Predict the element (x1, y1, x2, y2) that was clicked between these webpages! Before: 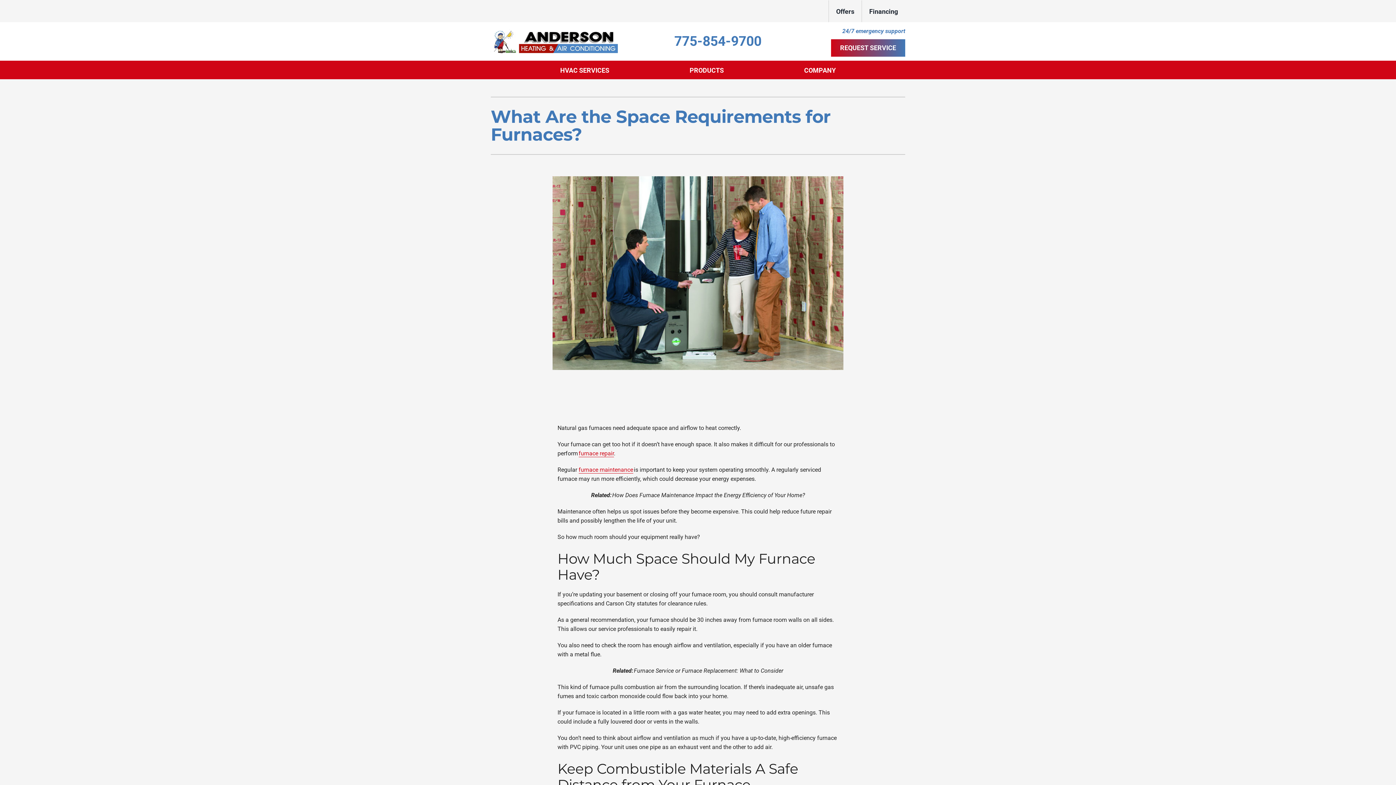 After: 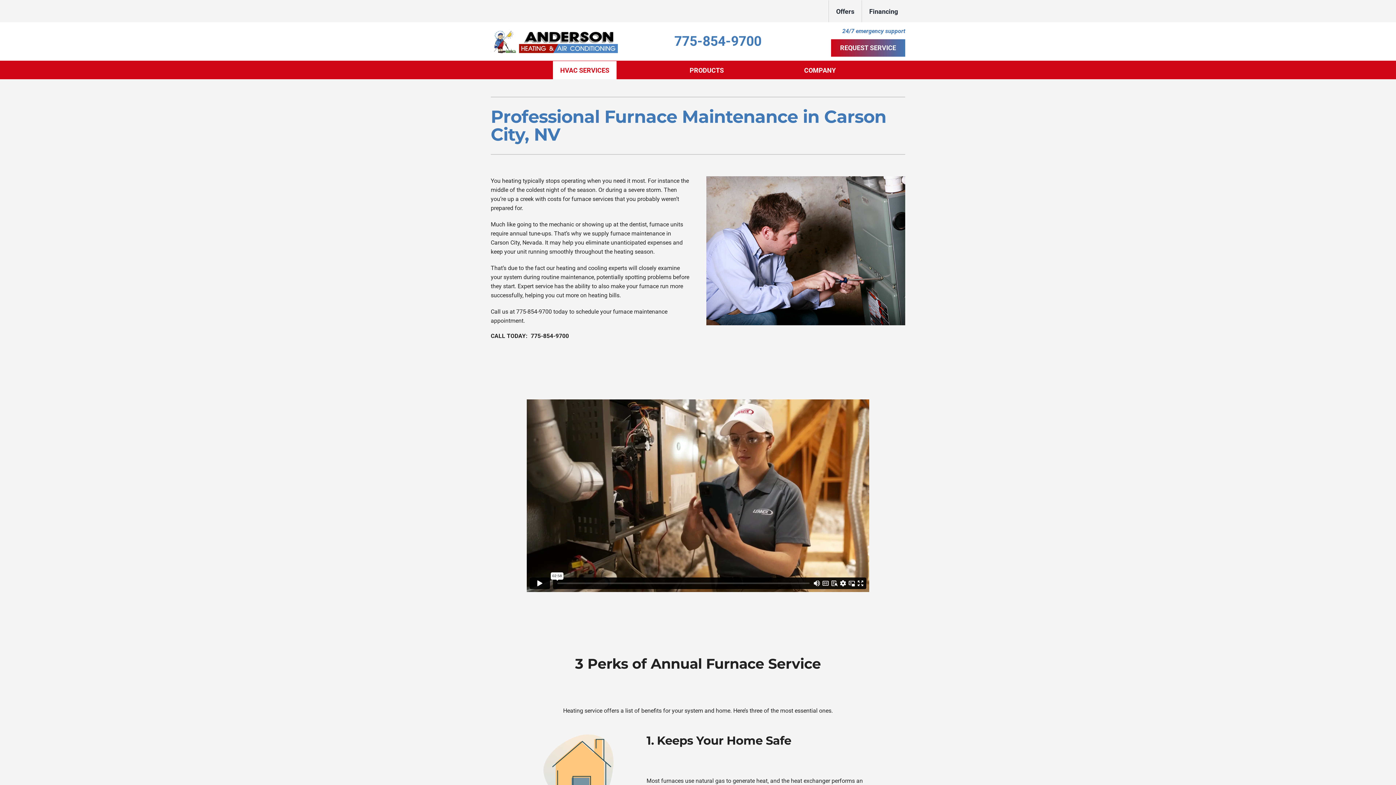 Action: bbox: (578, 466, 633, 473) label: furnace maintenance